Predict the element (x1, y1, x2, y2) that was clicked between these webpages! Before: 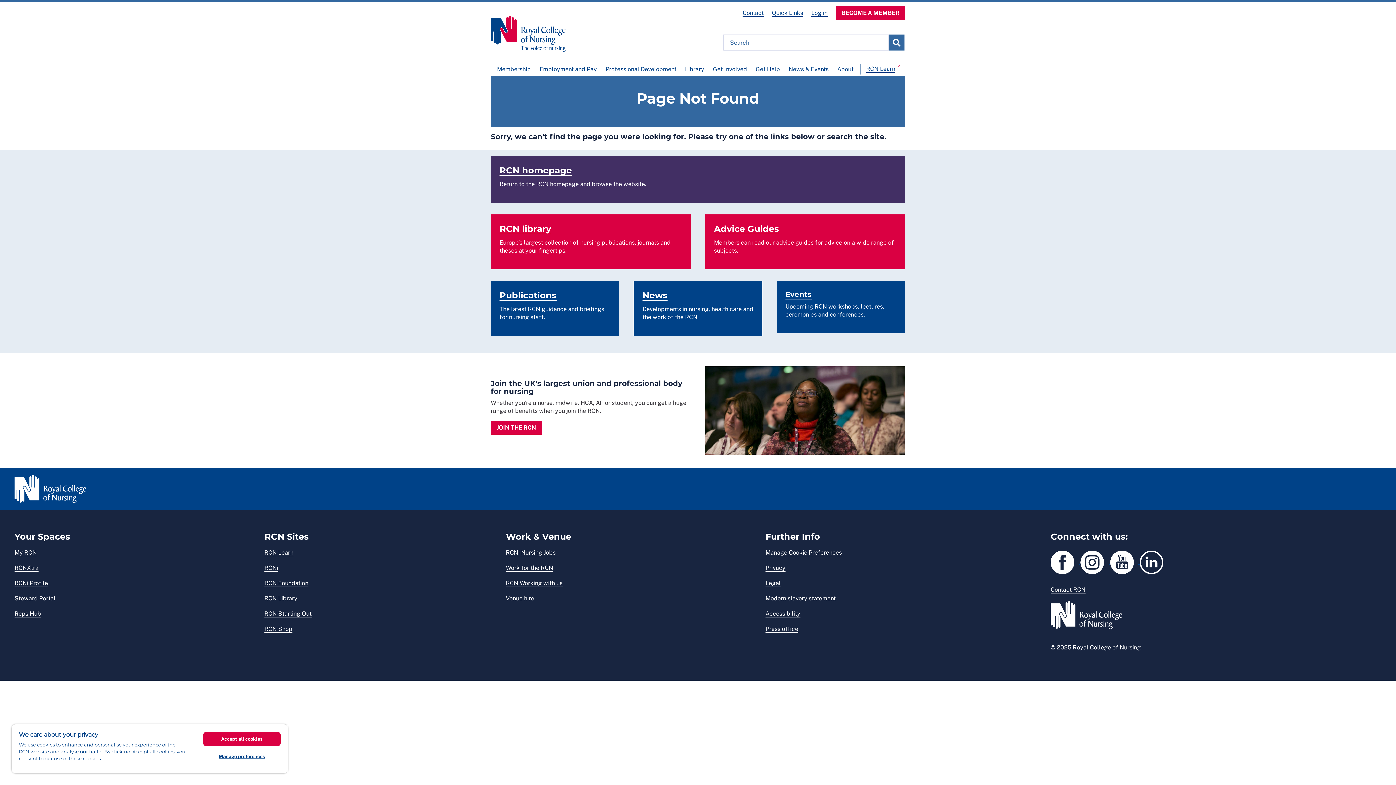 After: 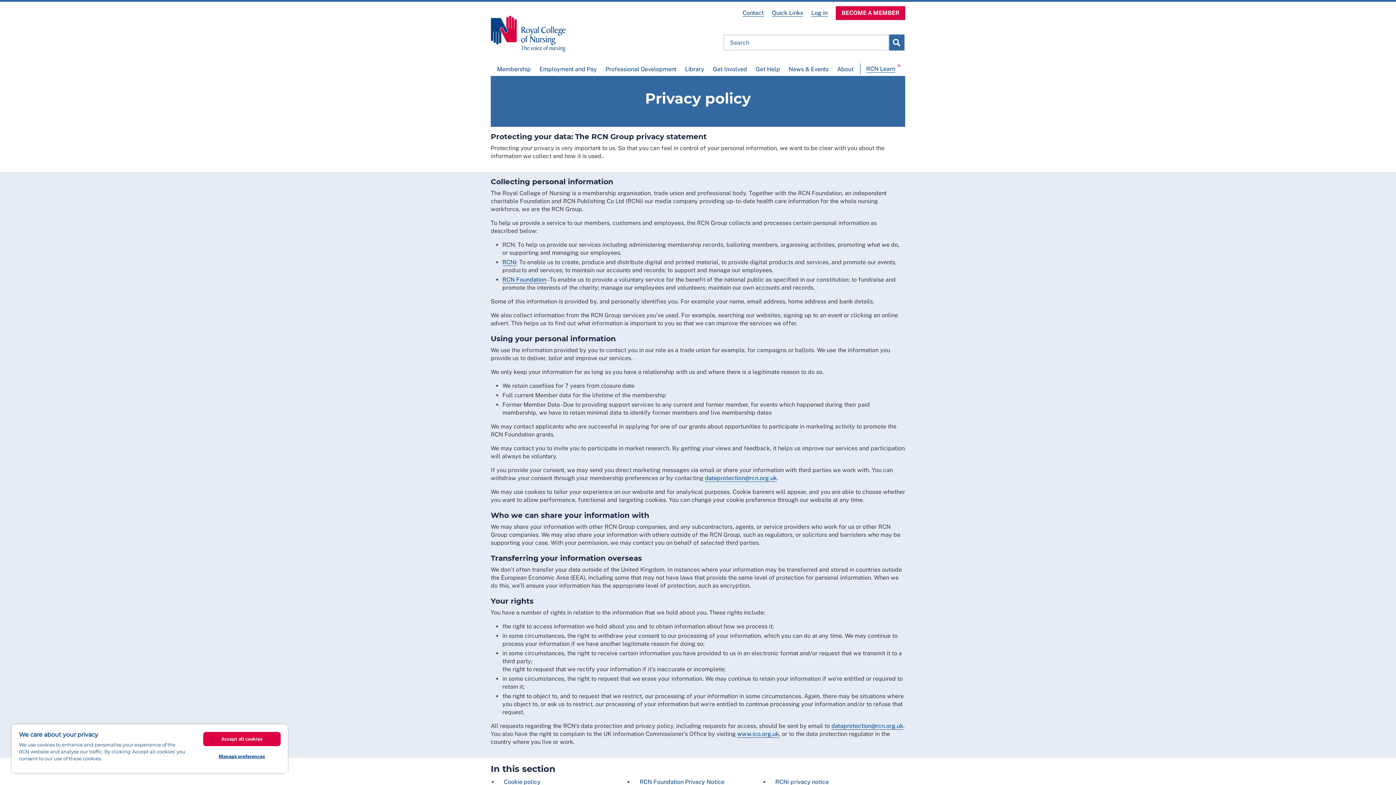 Action: label: Privacy bbox: (765, 564, 785, 571)